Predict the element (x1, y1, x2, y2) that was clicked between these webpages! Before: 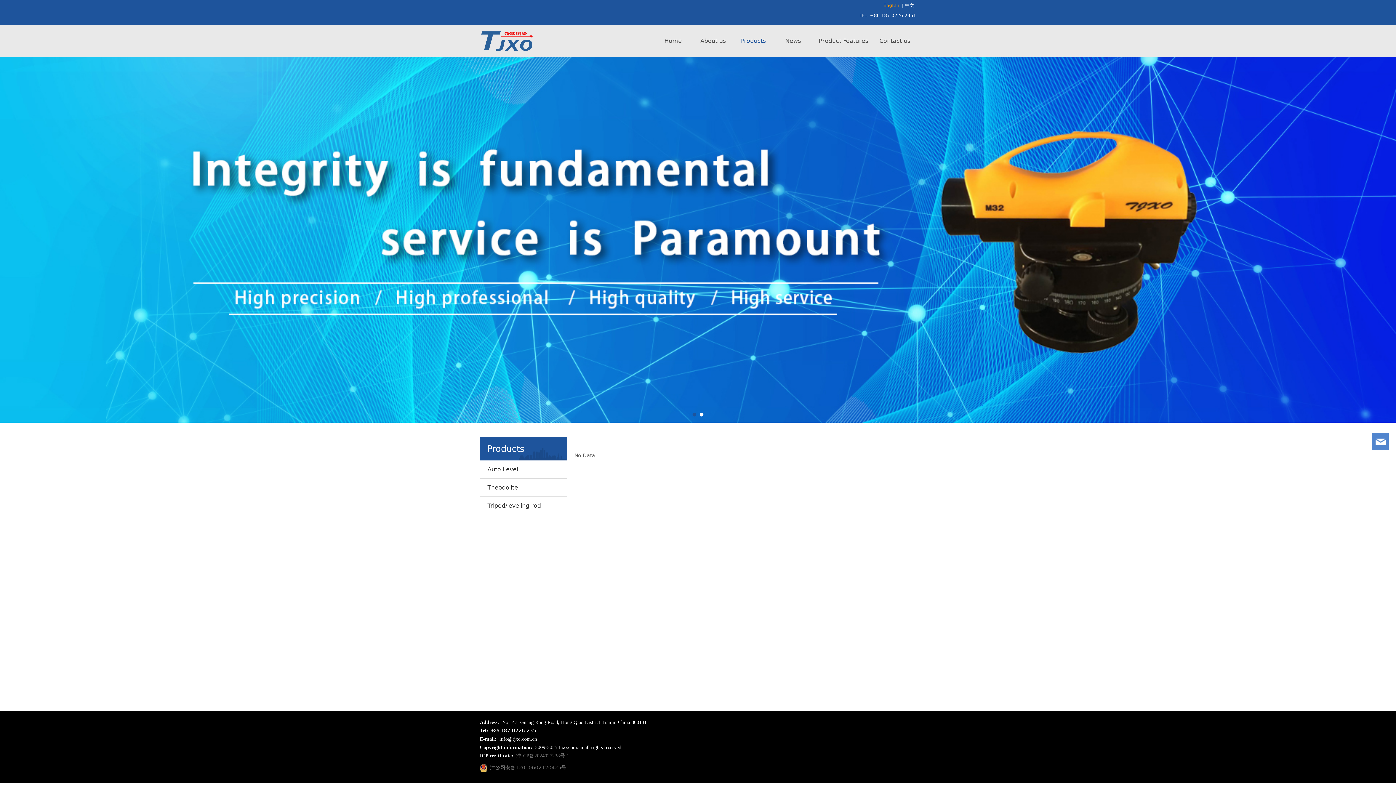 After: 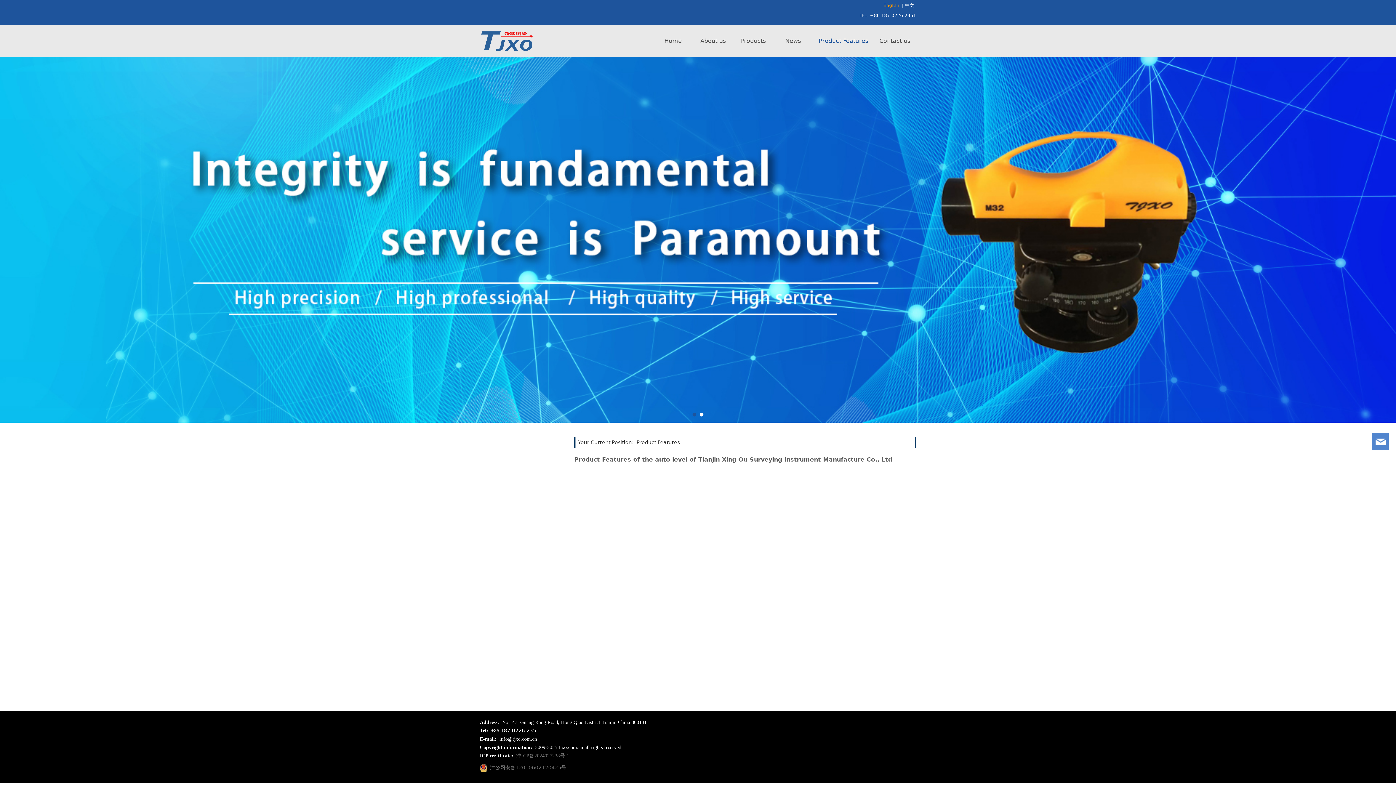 Action: label: Product Features bbox: (813, 25, 874, 56)